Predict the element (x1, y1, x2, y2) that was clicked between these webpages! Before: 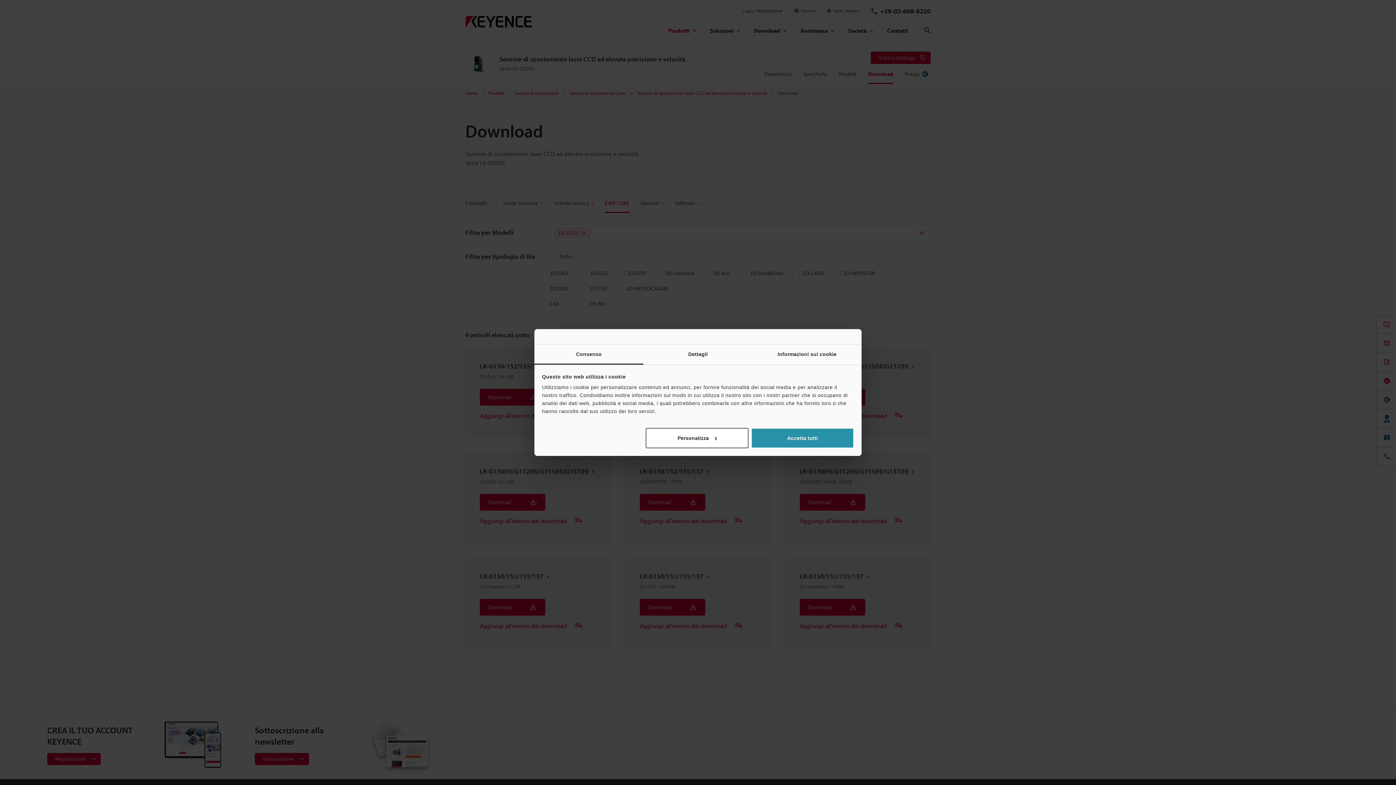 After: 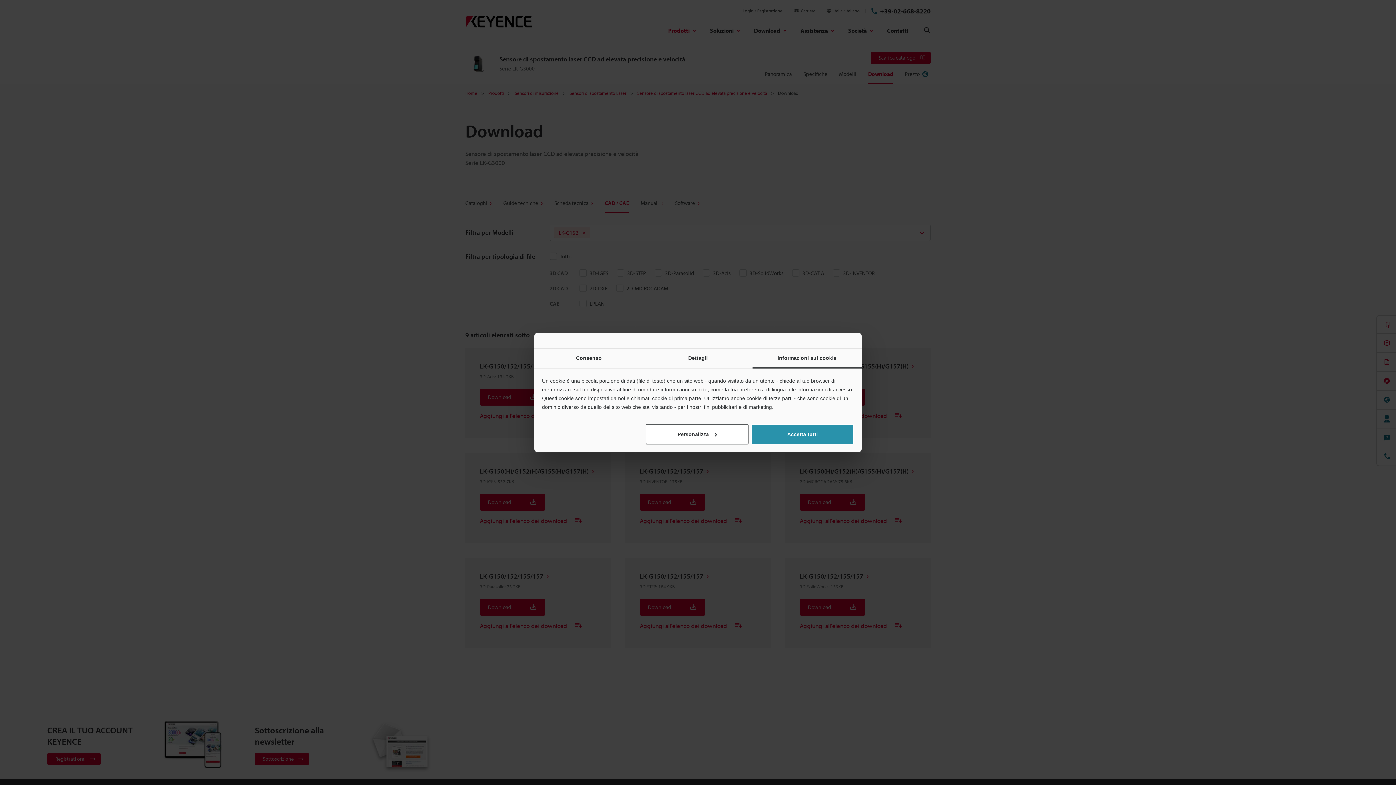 Action: bbox: (752, 344, 861, 364) label: Informazioni sui cookie